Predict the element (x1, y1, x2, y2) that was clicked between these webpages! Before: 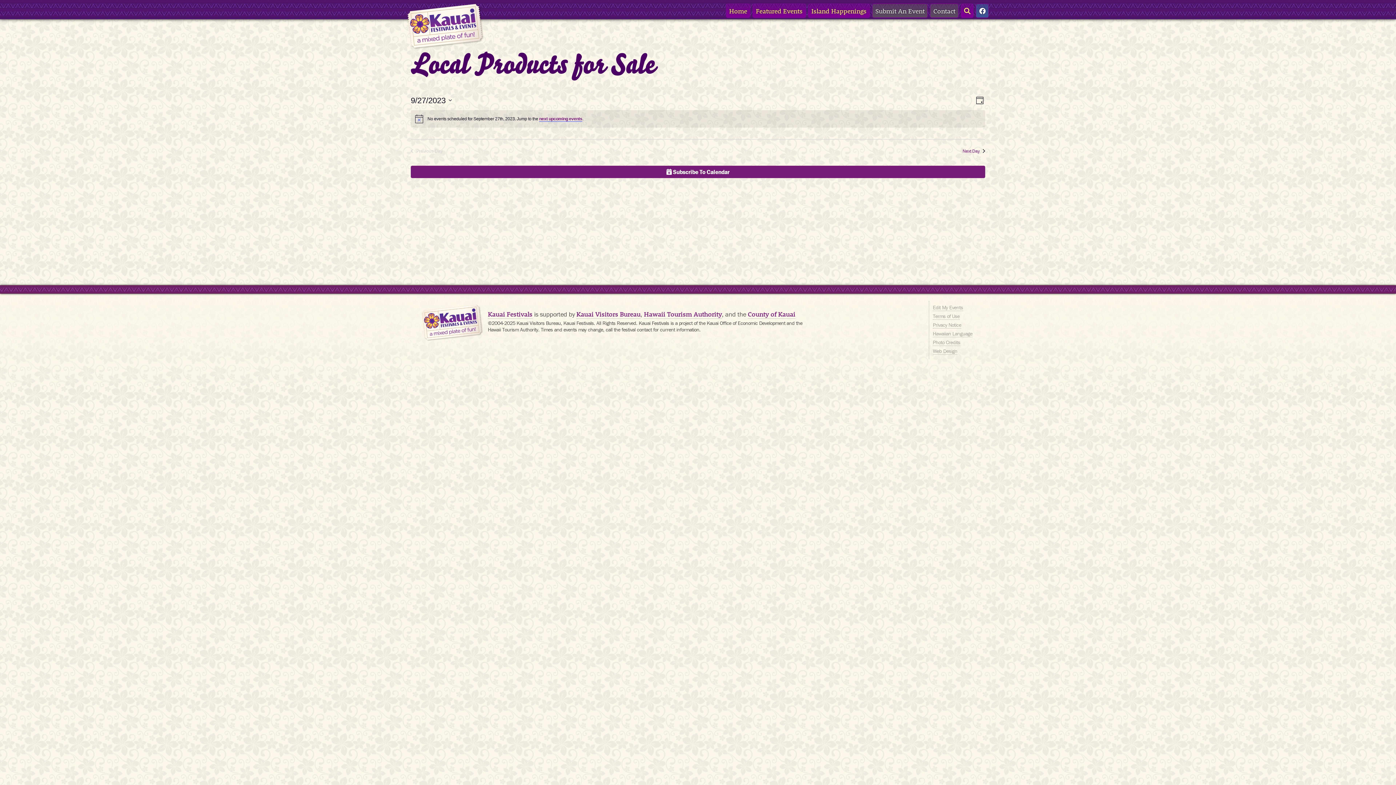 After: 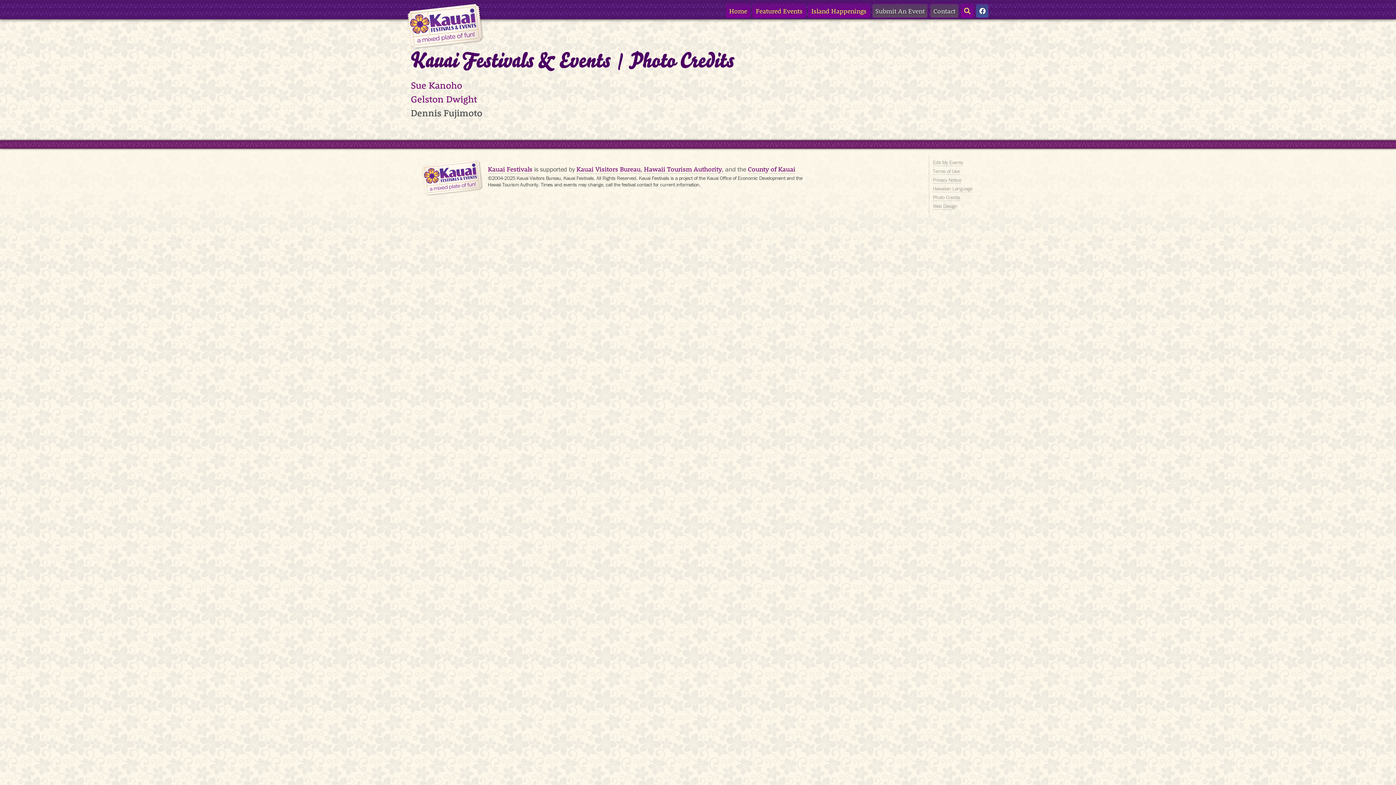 Action: label: Photo Credits bbox: (933, 339, 960, 346)